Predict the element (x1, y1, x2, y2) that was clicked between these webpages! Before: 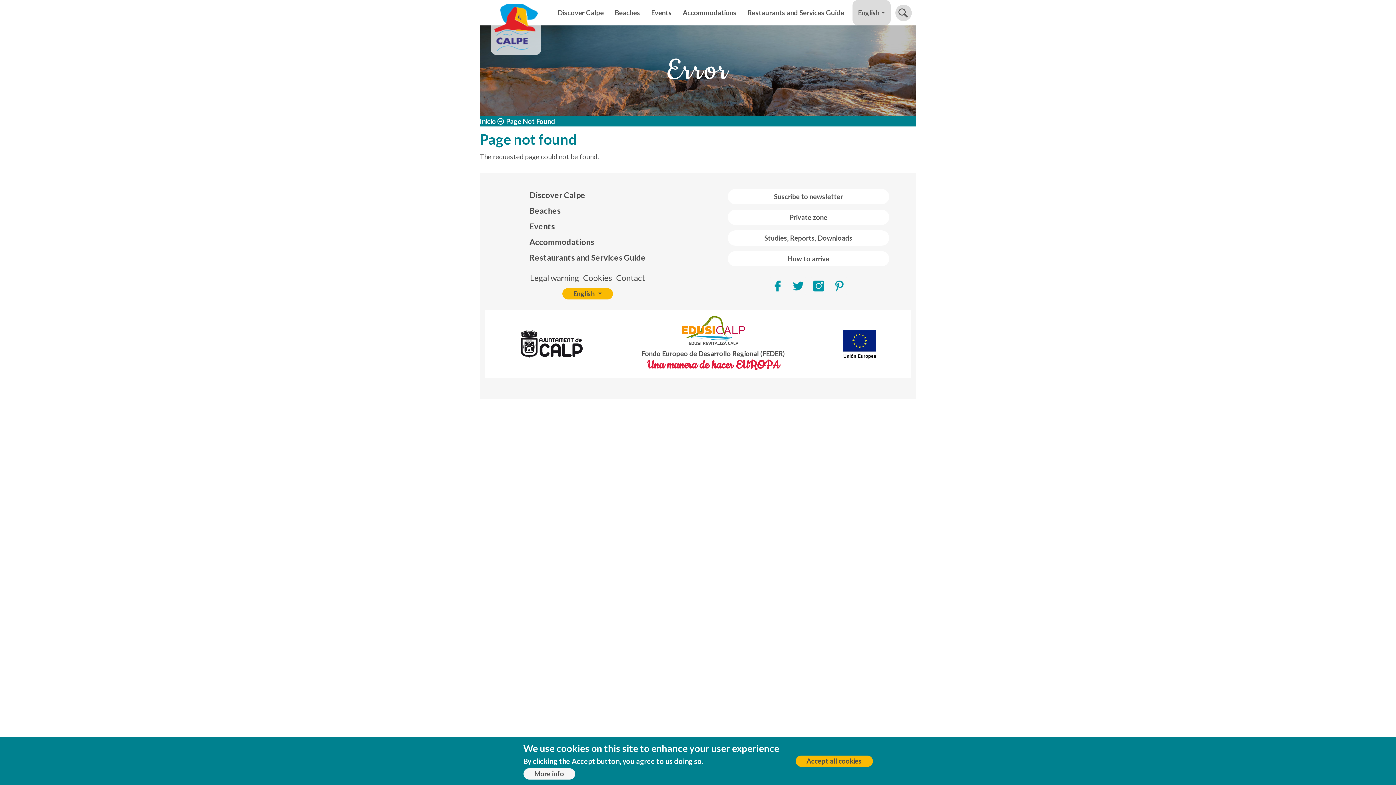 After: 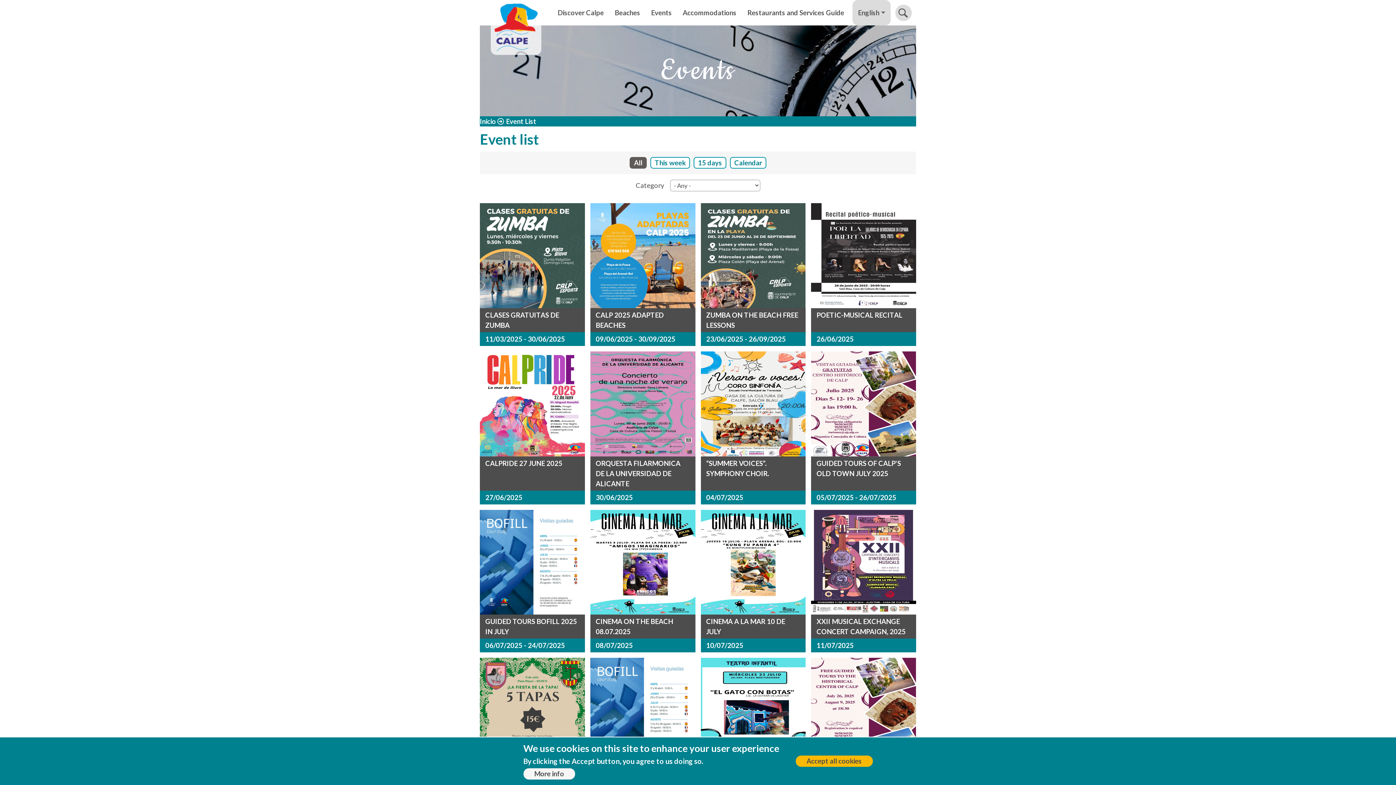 Action: bbox: (529, 221, 555, 231) label: Events